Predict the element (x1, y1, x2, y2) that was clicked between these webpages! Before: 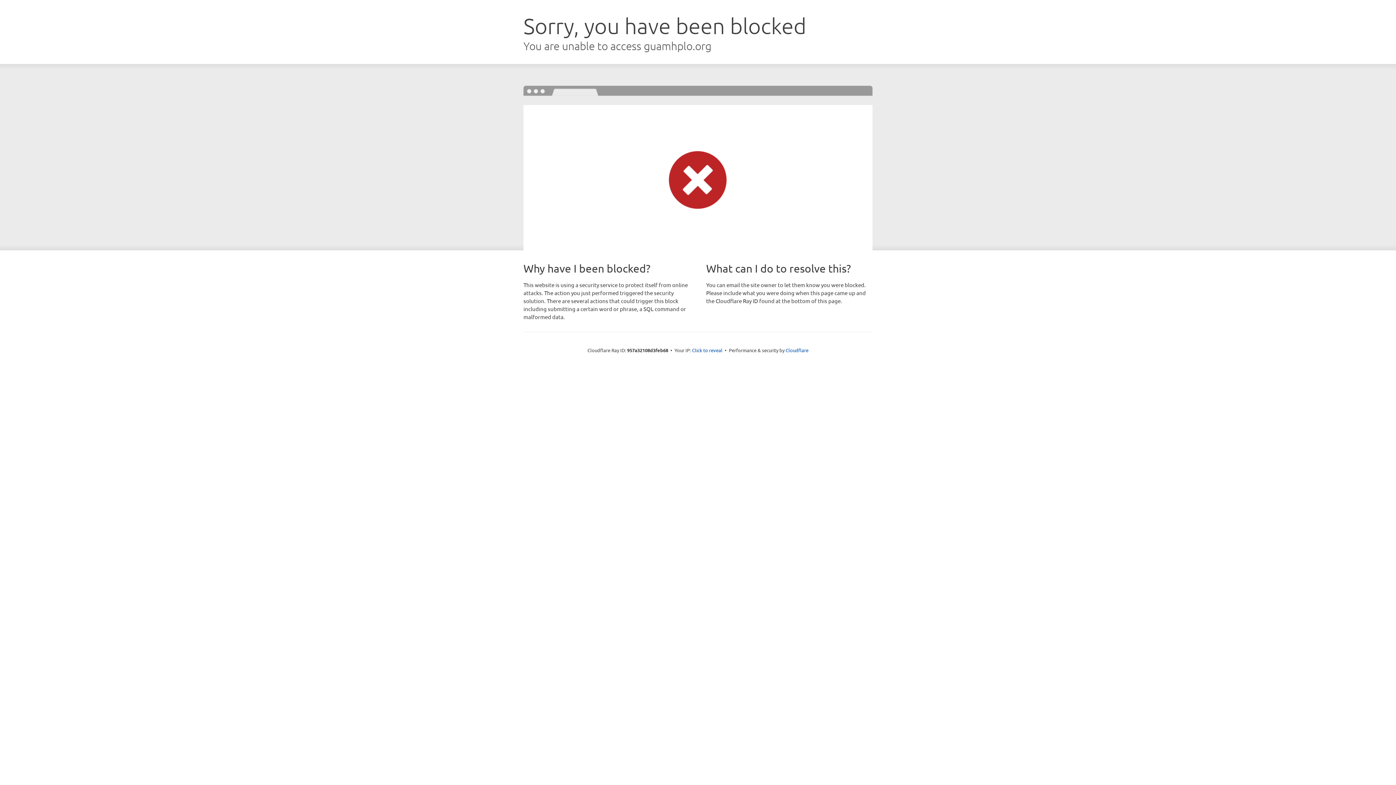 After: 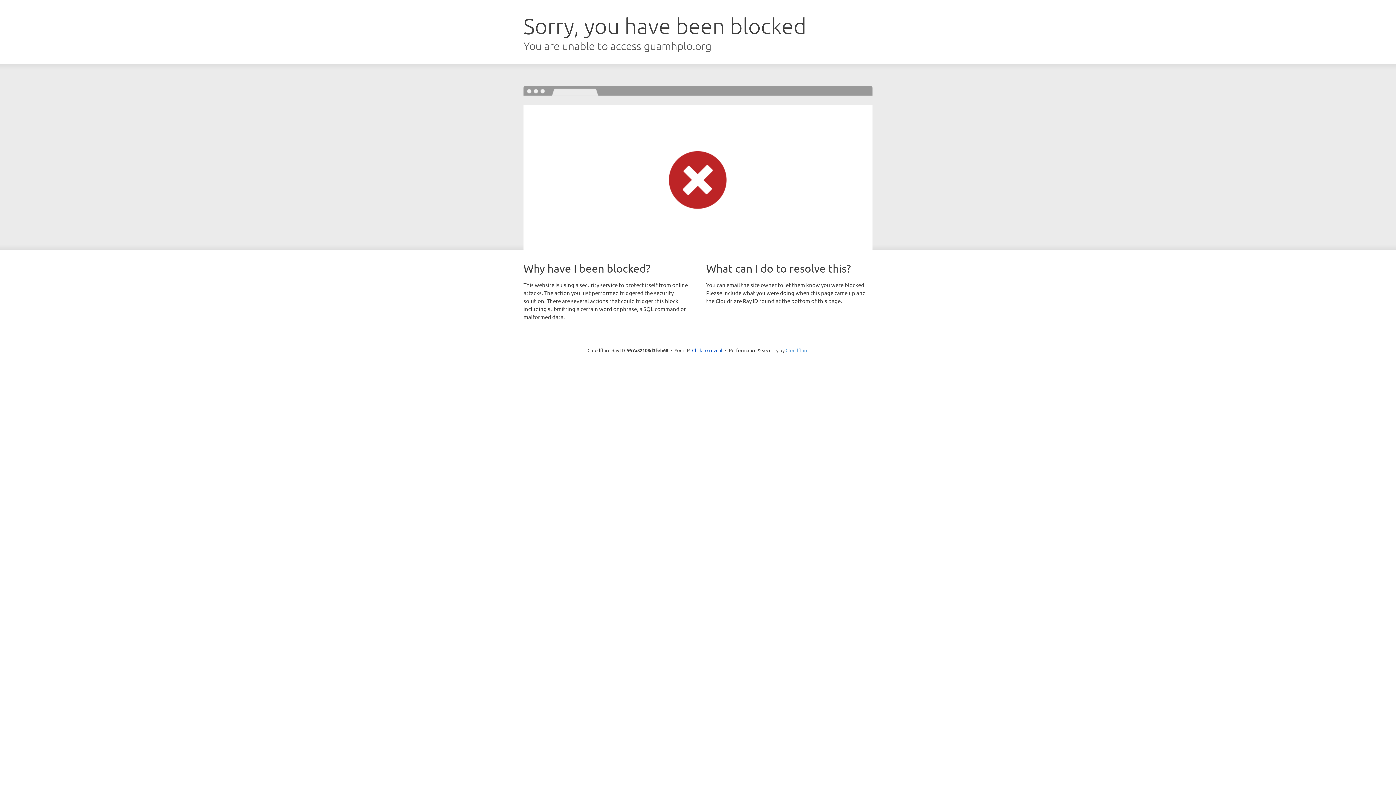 Action: bbox: (785, 347, 808, 353) label: Cloudflare